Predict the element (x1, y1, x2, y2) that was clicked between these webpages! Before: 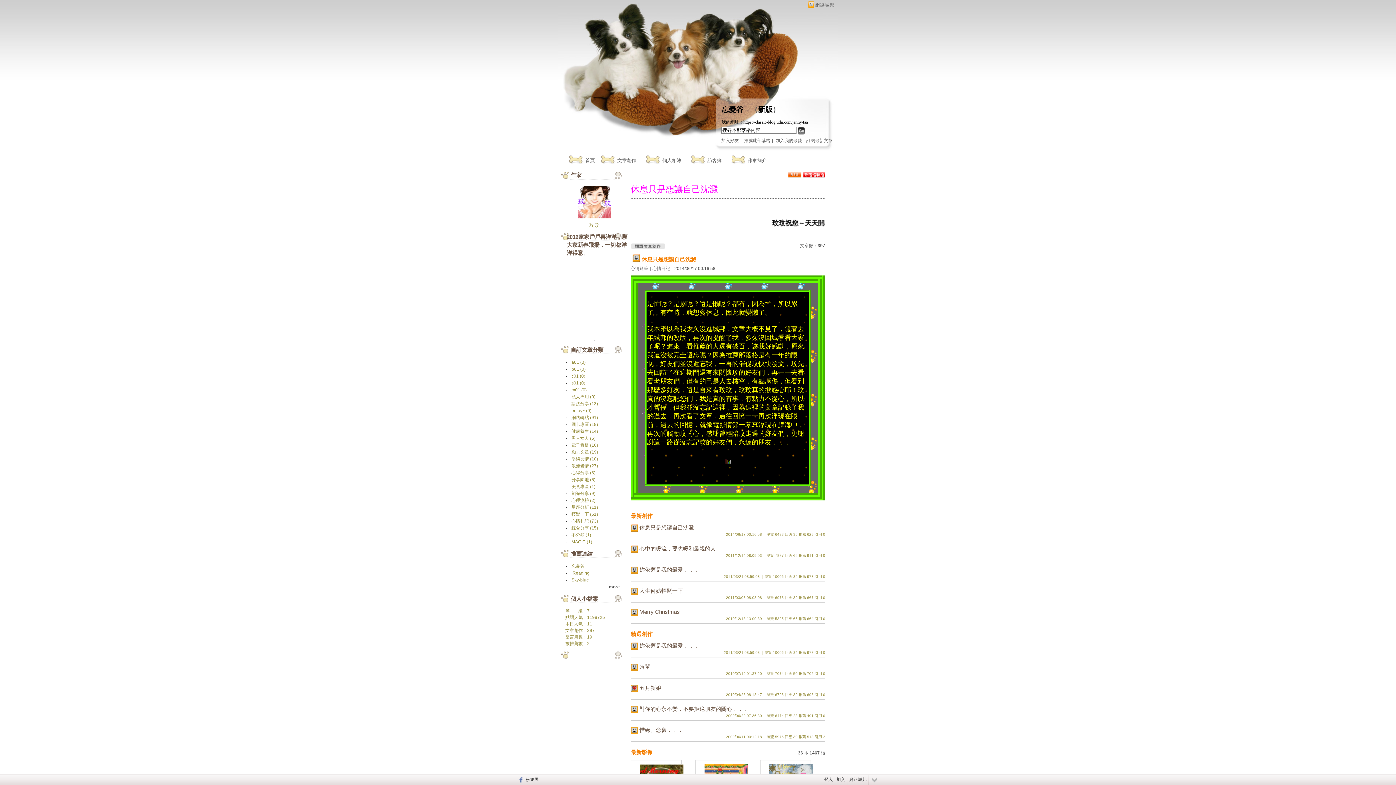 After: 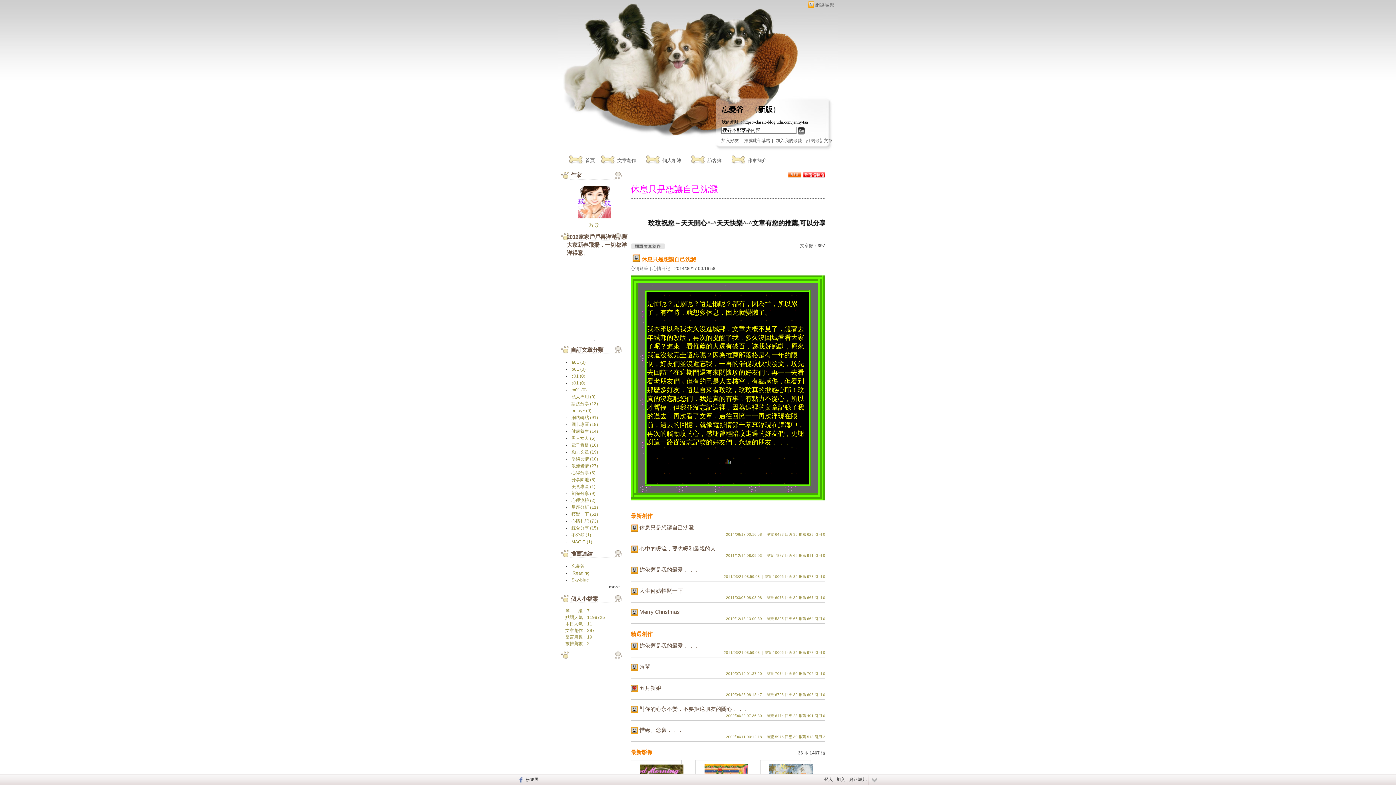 Action: label: 首頁 bbox: (574, 157, 594, 163)